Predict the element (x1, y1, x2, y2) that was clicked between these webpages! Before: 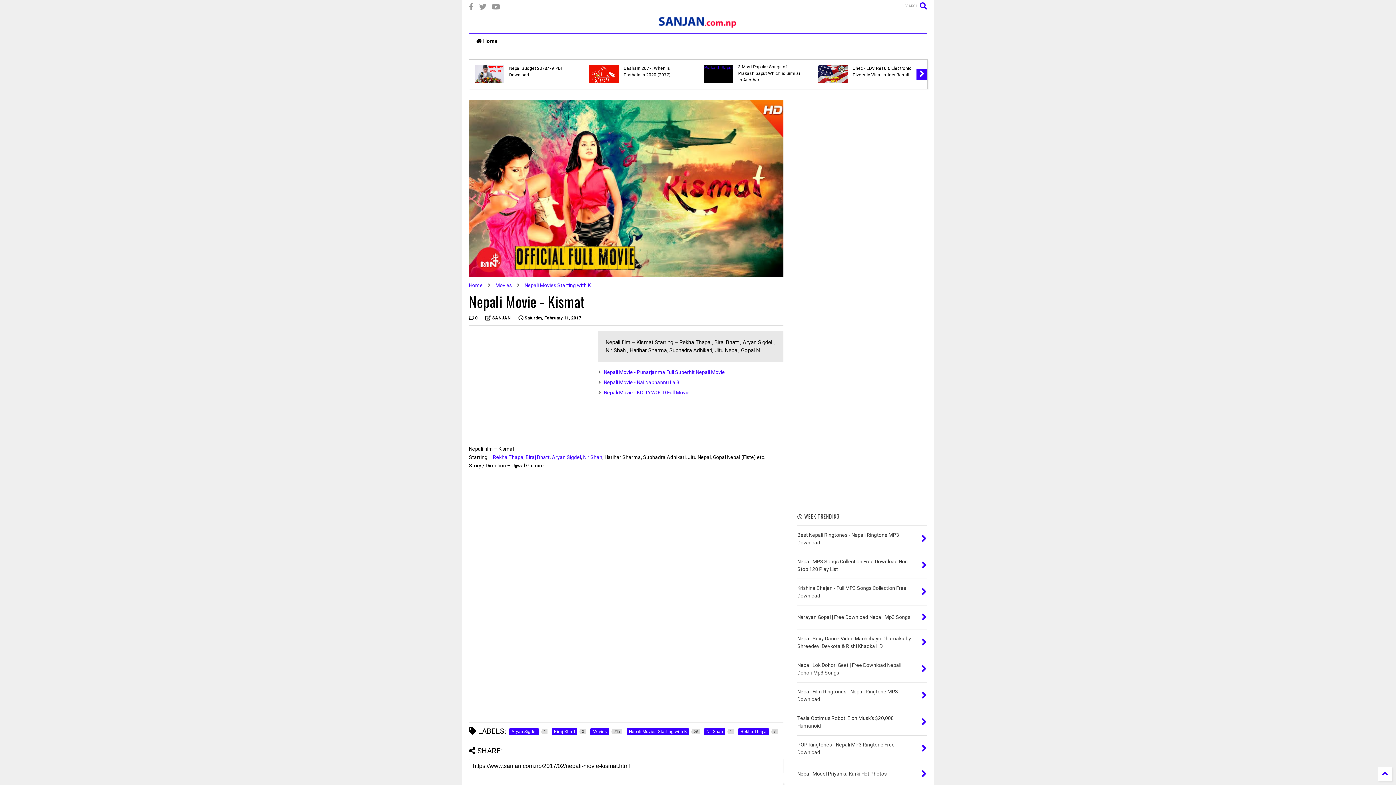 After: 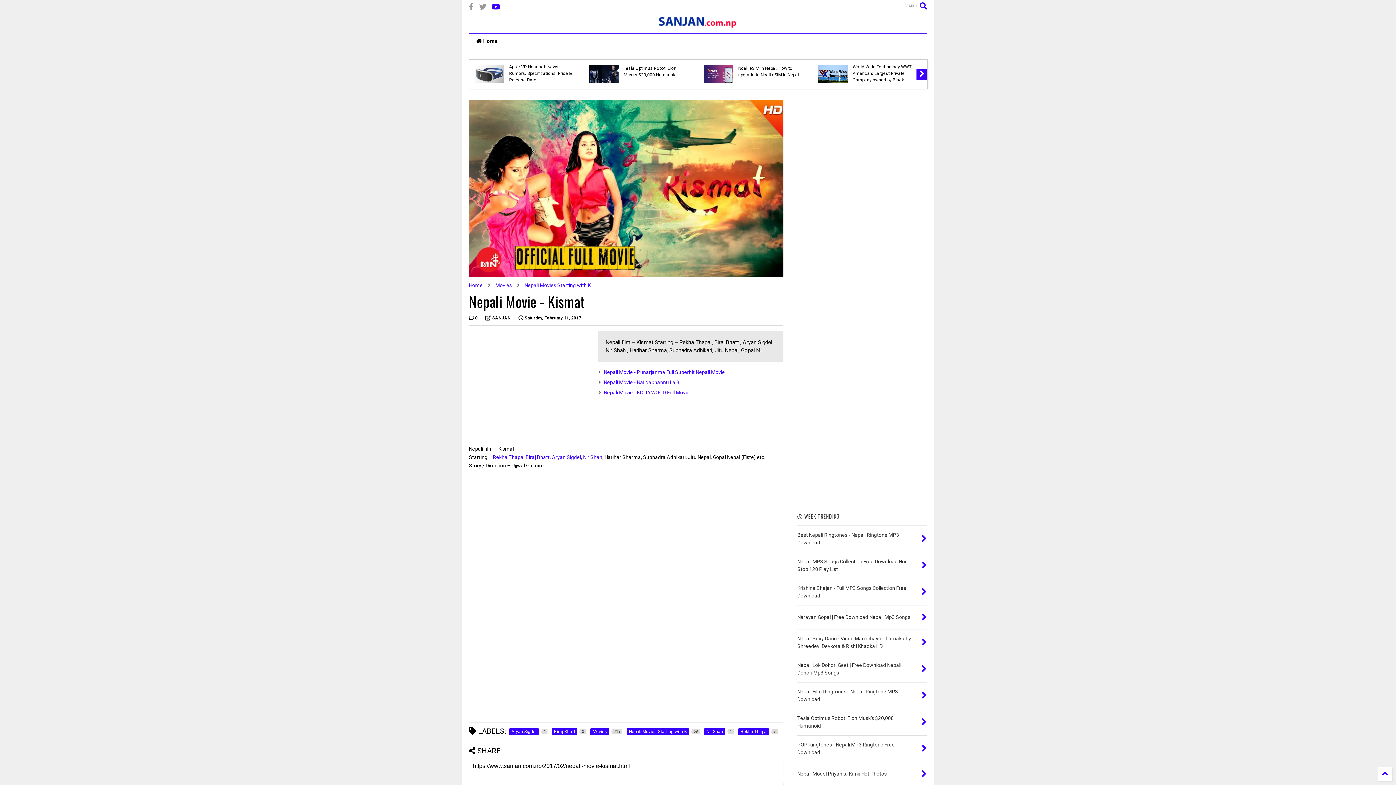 Action: bbox: (492, 0, 500, 13)